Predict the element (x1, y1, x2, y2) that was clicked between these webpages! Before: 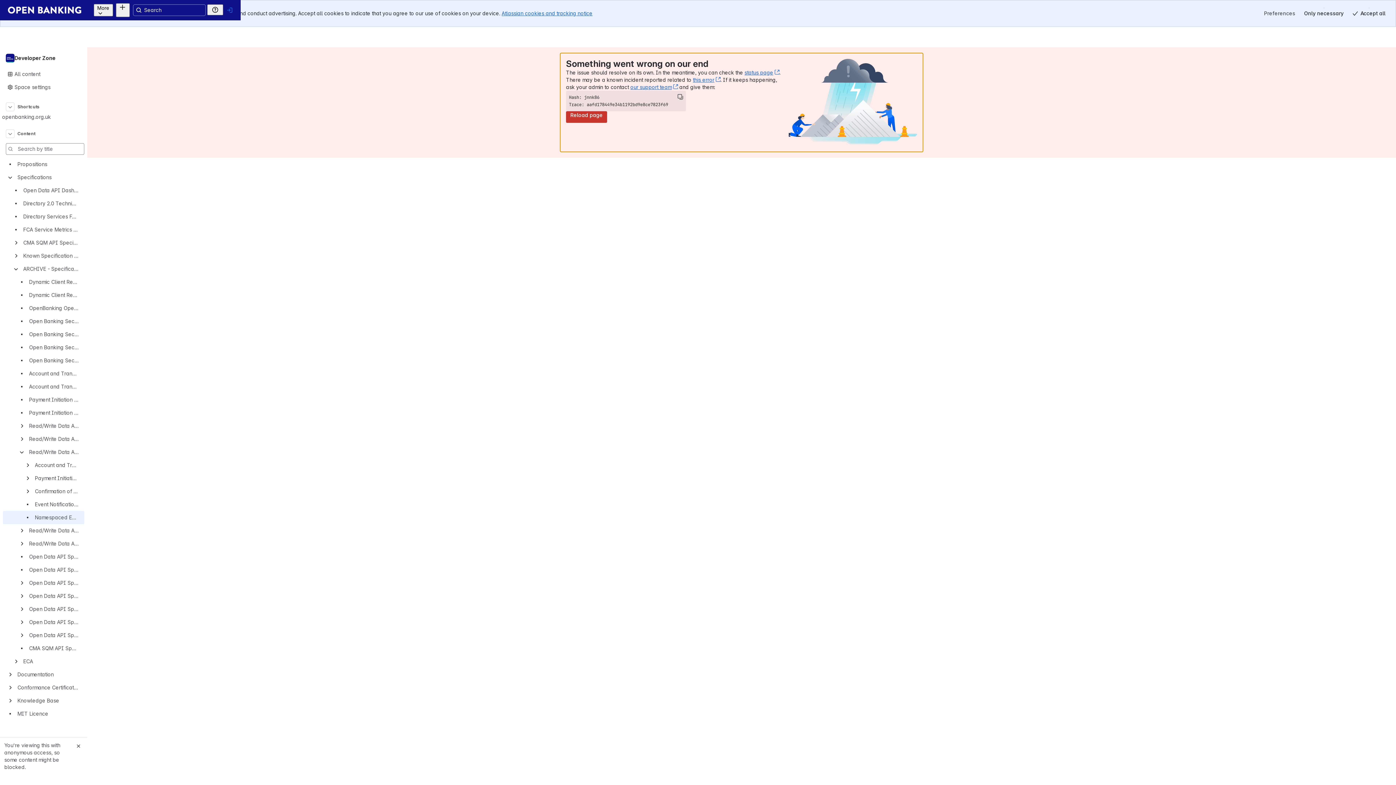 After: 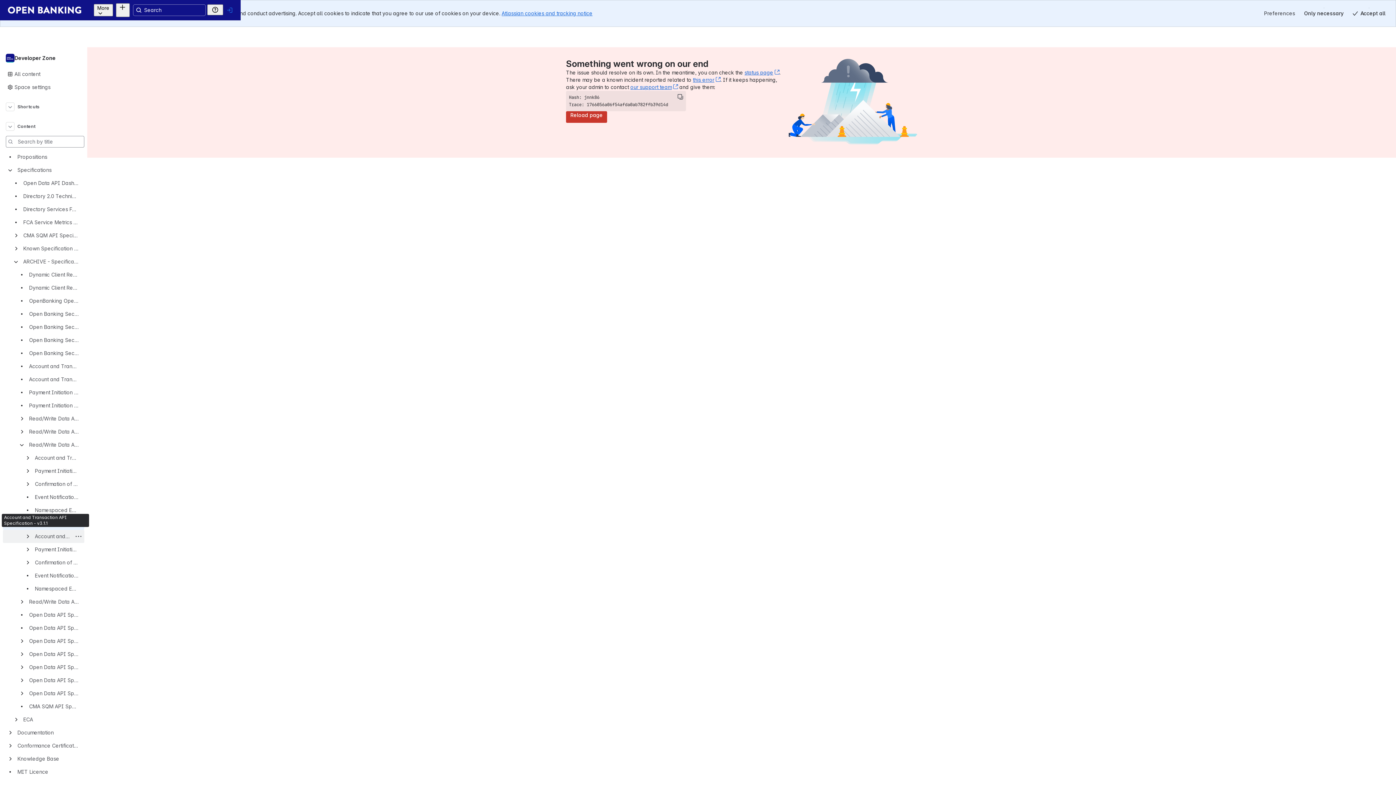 Action: label: Read/Write Data API Specification - v3.1.1 bbox: (2, 511, 84, 524)